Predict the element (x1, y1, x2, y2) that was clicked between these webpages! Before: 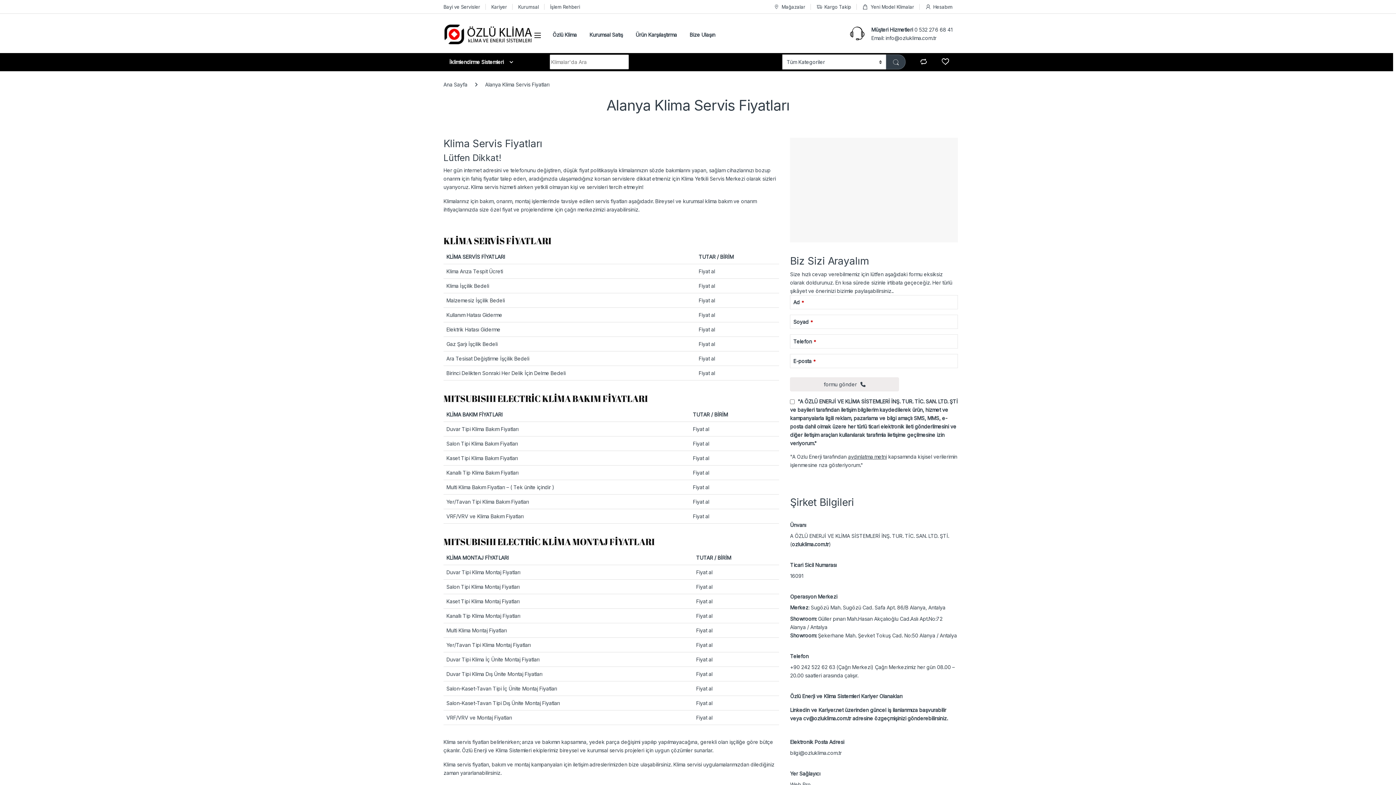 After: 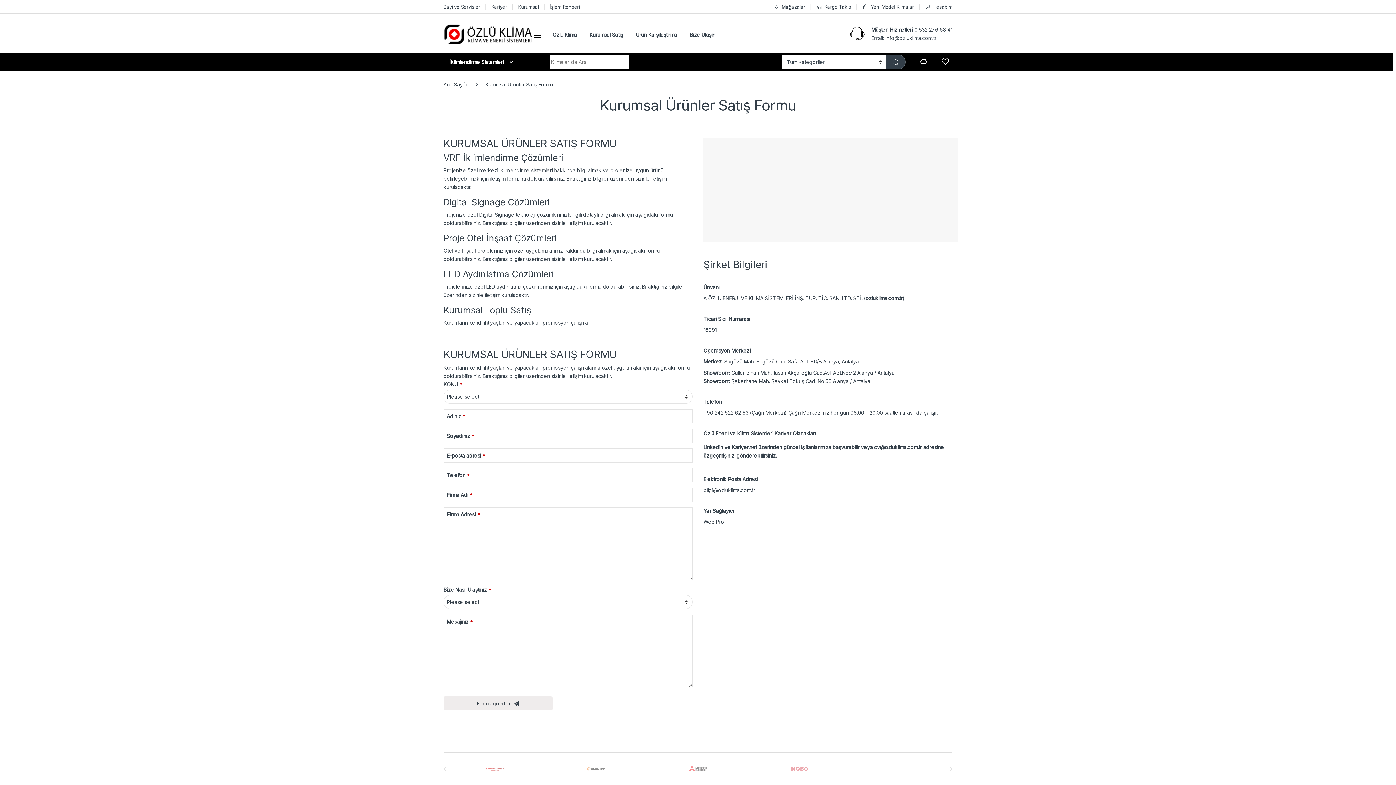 Action: bbox: (589, 26, 623, 42) label: Kurumsal Satış